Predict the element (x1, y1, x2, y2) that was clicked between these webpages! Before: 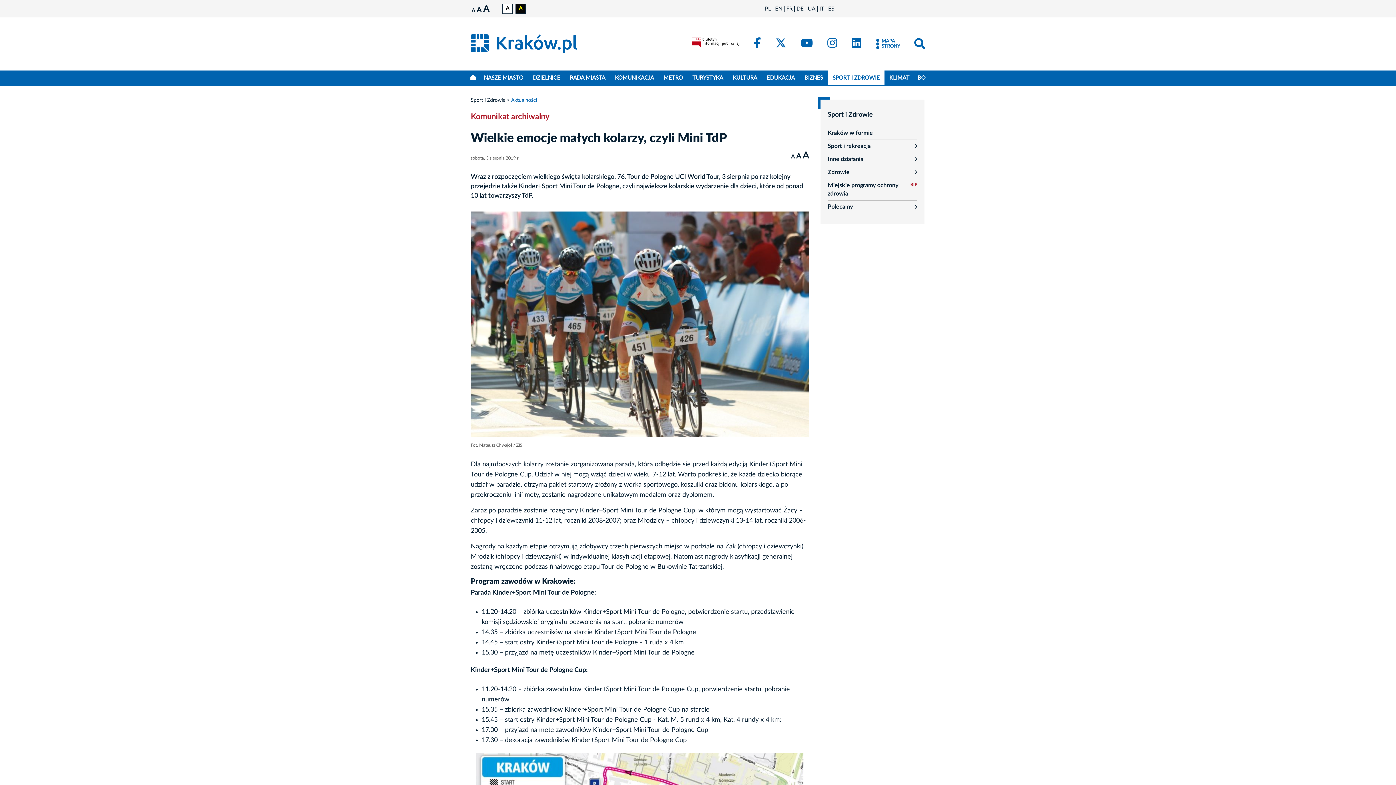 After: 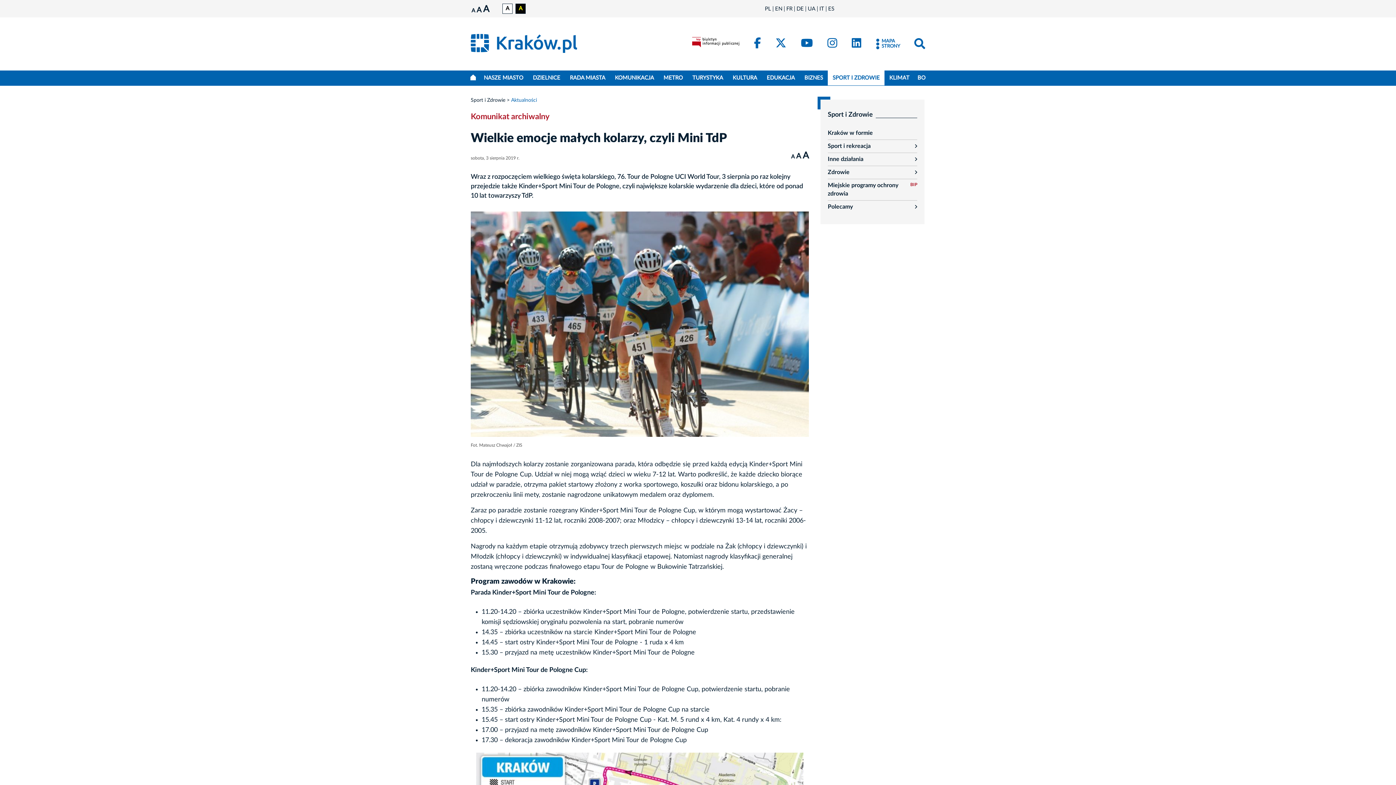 Action: label: Miejskie programy ochrony zdrowia
BIP bbox: (828, 181, 917, 198)